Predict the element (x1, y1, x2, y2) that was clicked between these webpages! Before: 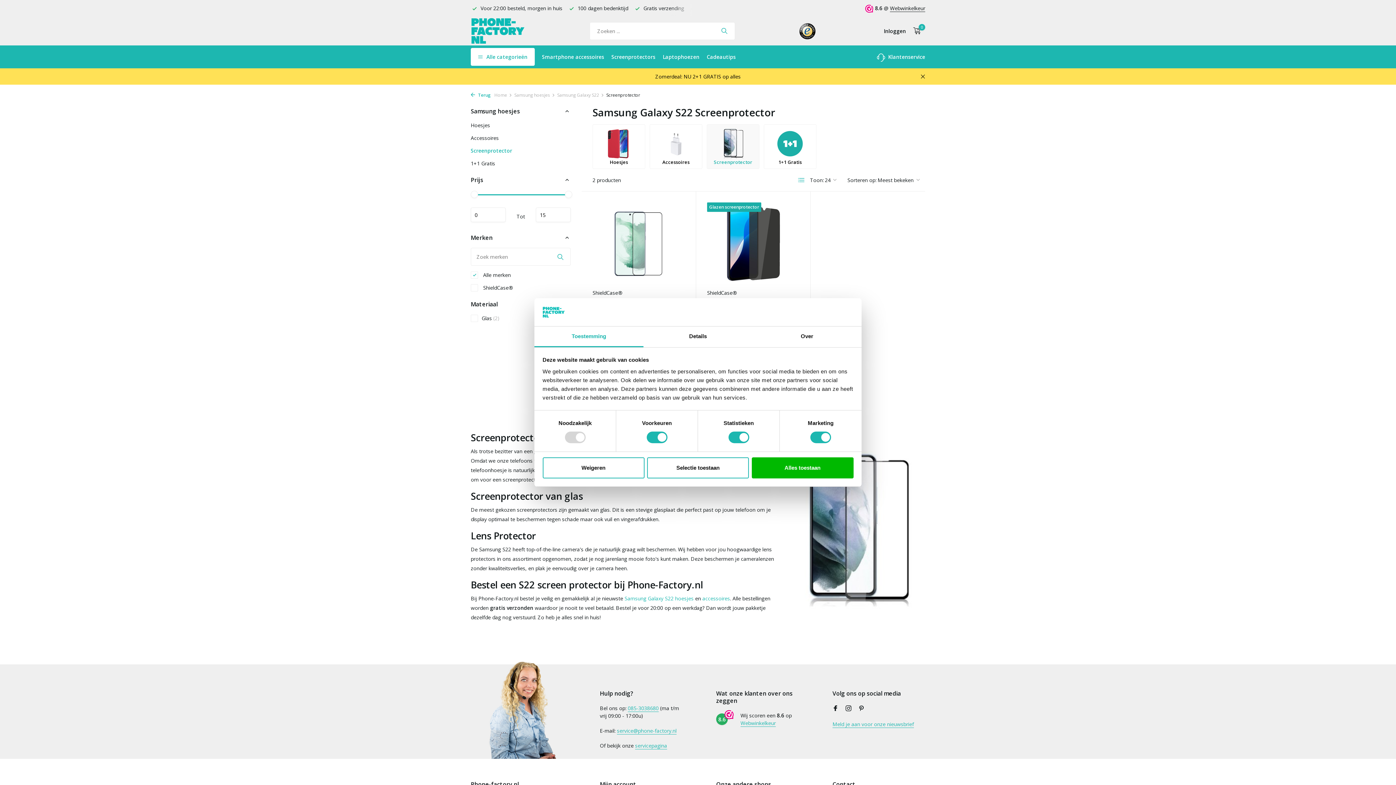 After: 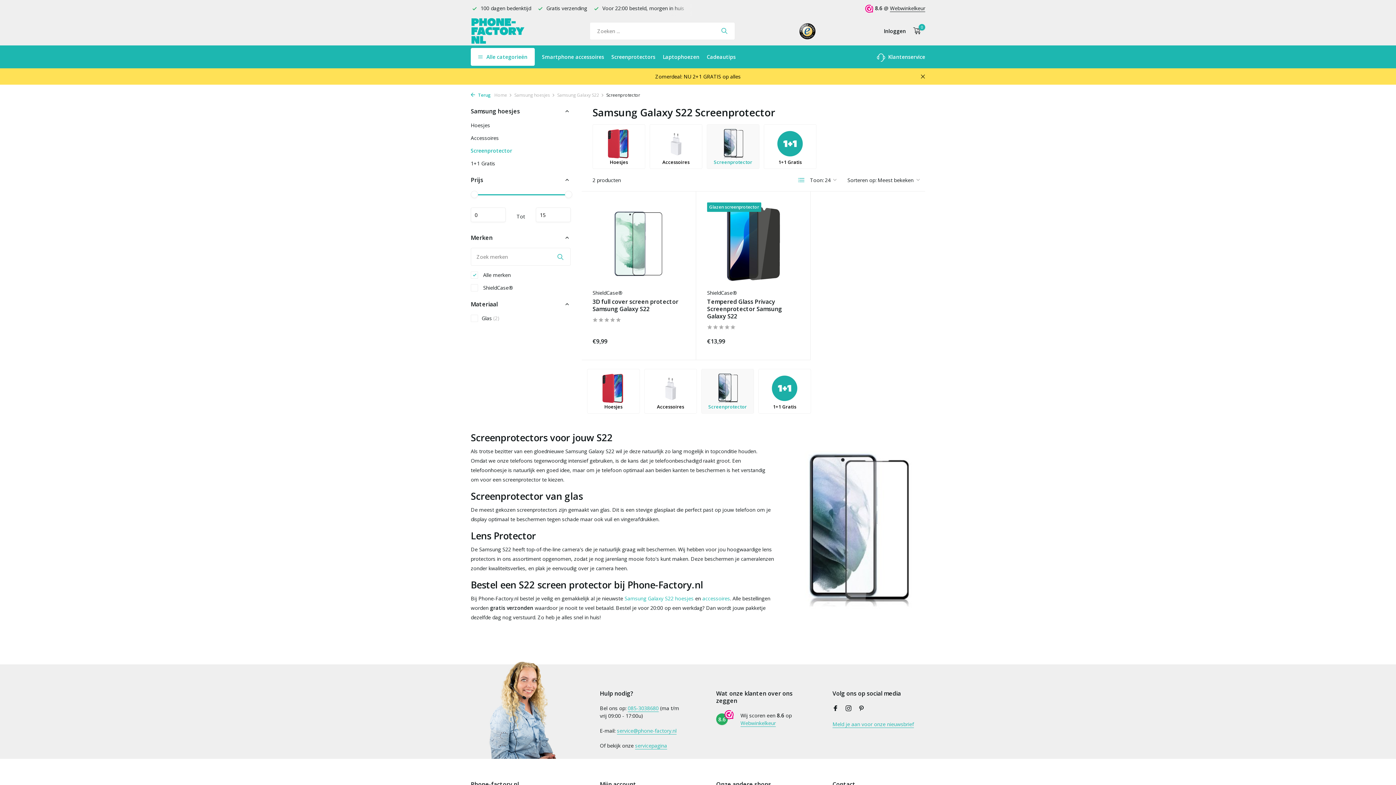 Action: label: Weigeren bbox: (542, 457, 644, 478)